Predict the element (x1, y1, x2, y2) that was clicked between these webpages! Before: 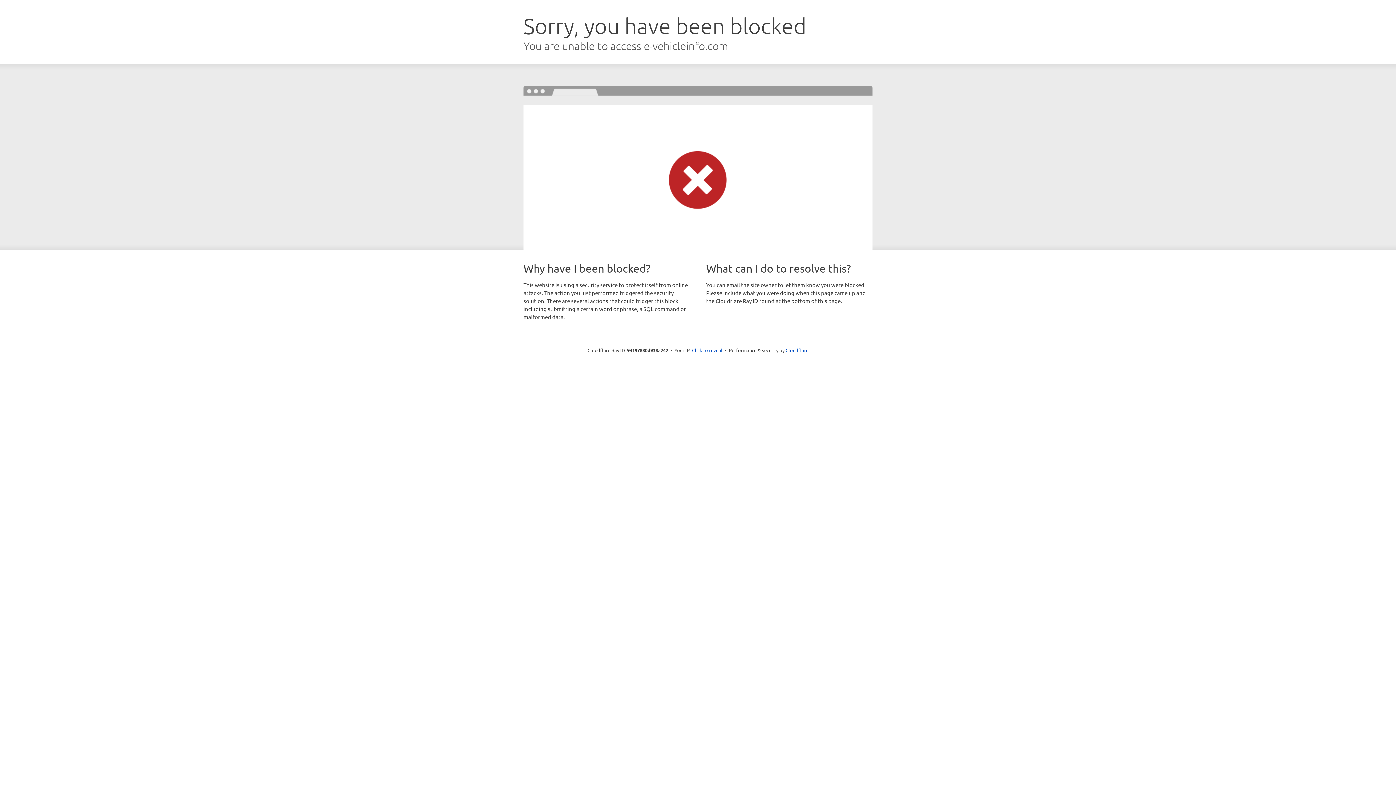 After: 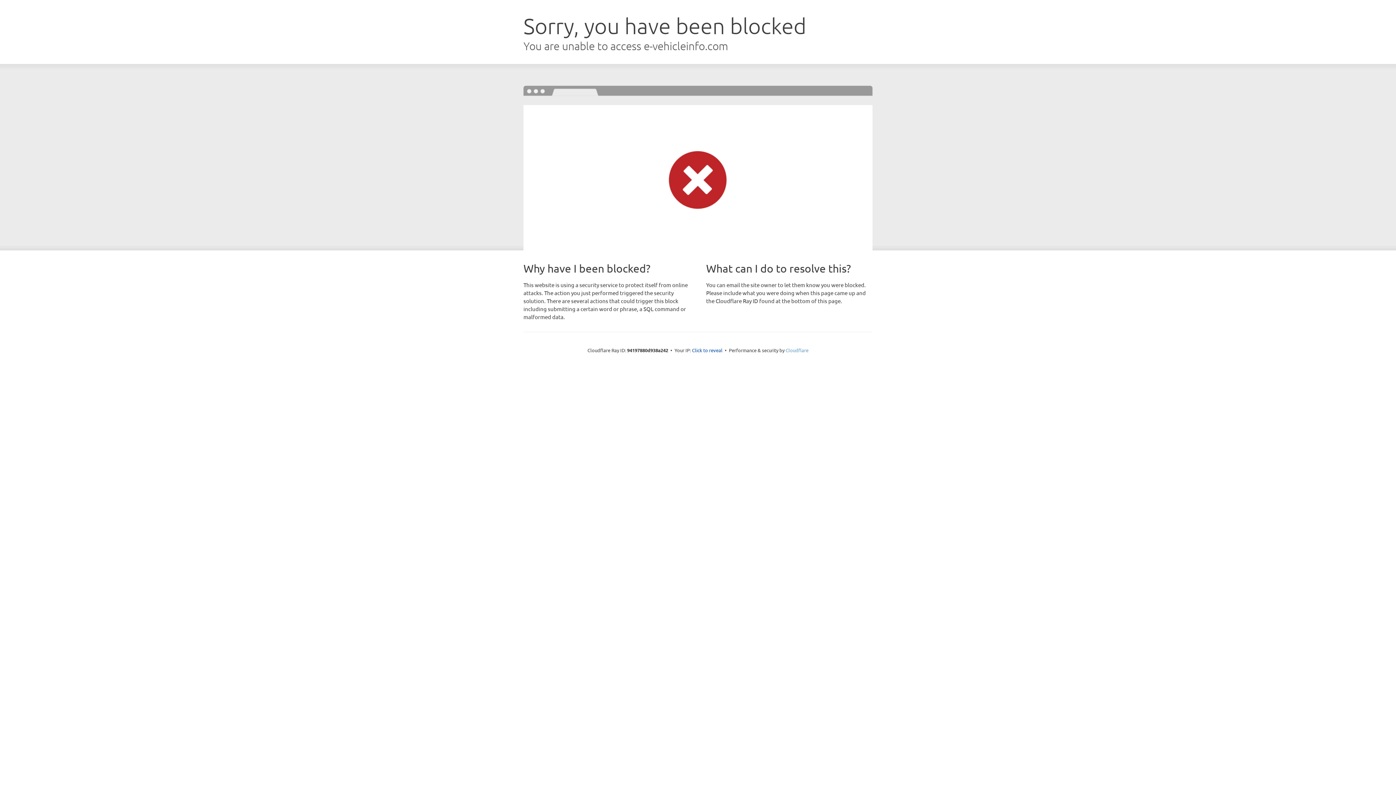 Action: bbox: (785, 347, 808, 353) label: Cloudflare